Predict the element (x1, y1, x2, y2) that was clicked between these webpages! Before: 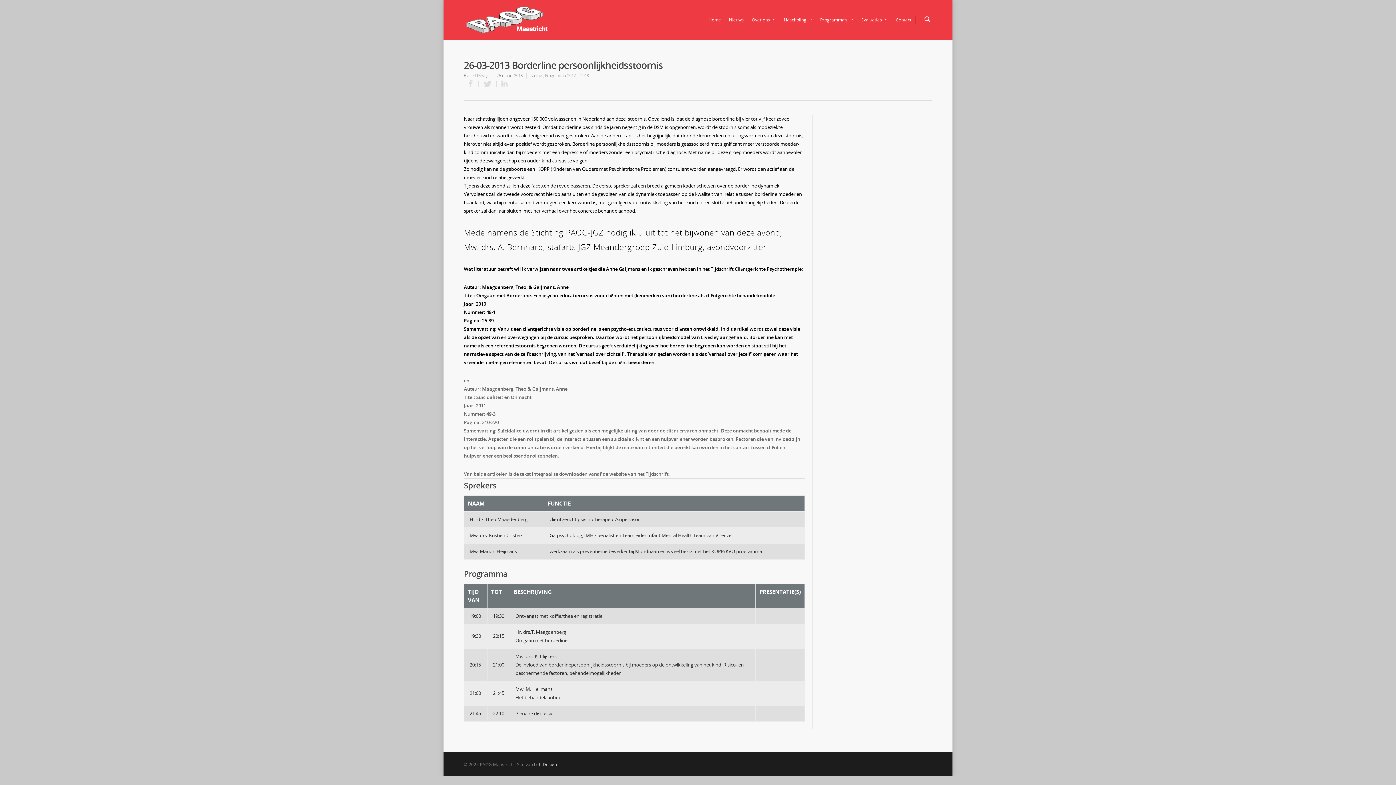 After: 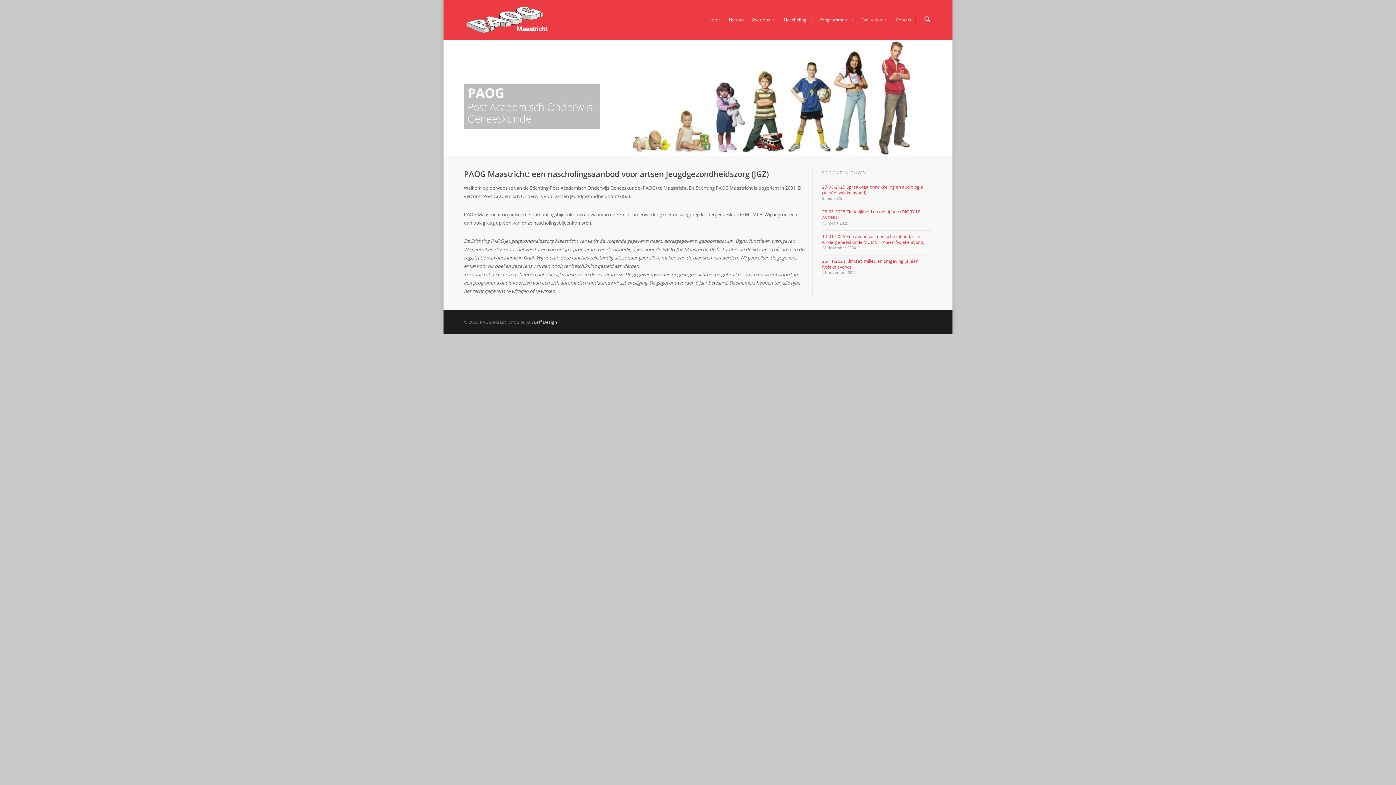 Action: bbox: (464, 3, 558, 36)